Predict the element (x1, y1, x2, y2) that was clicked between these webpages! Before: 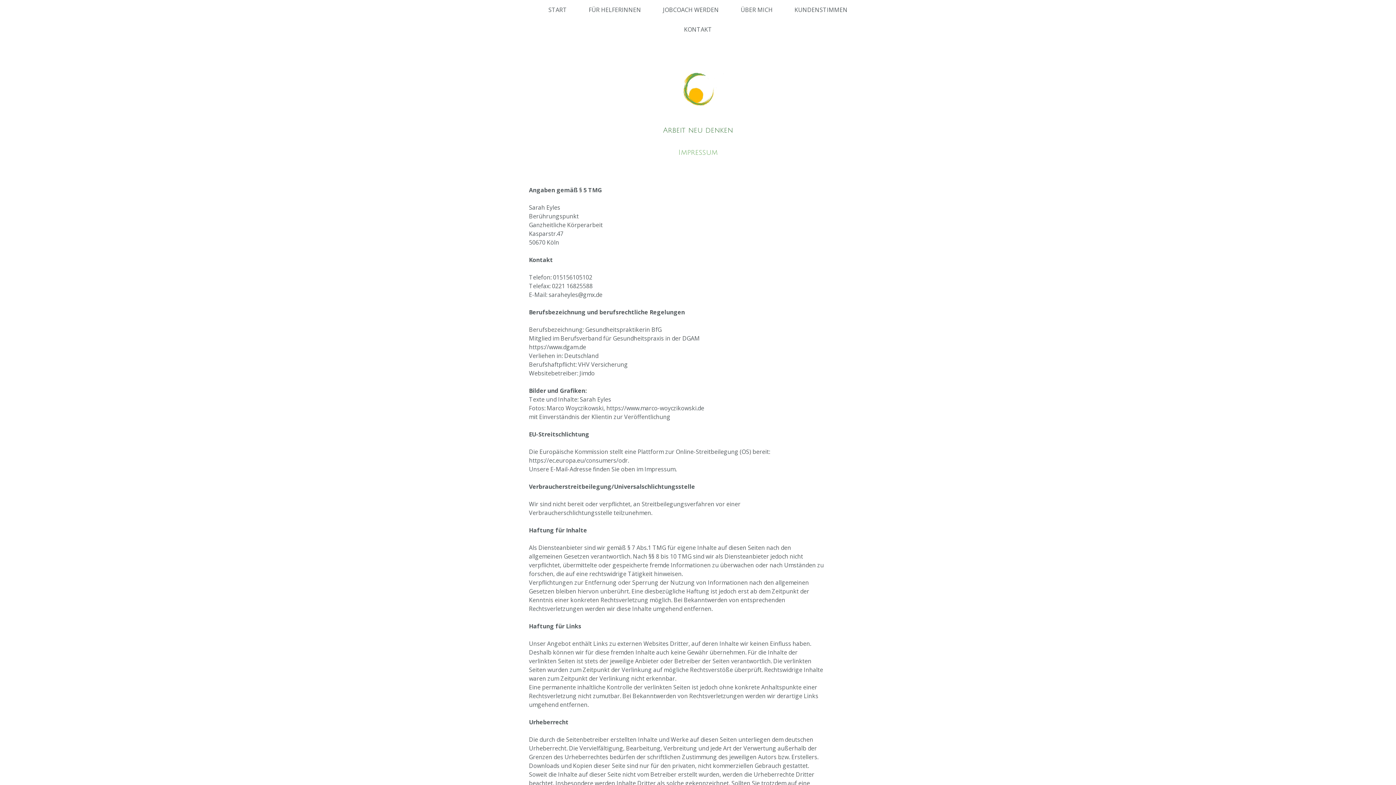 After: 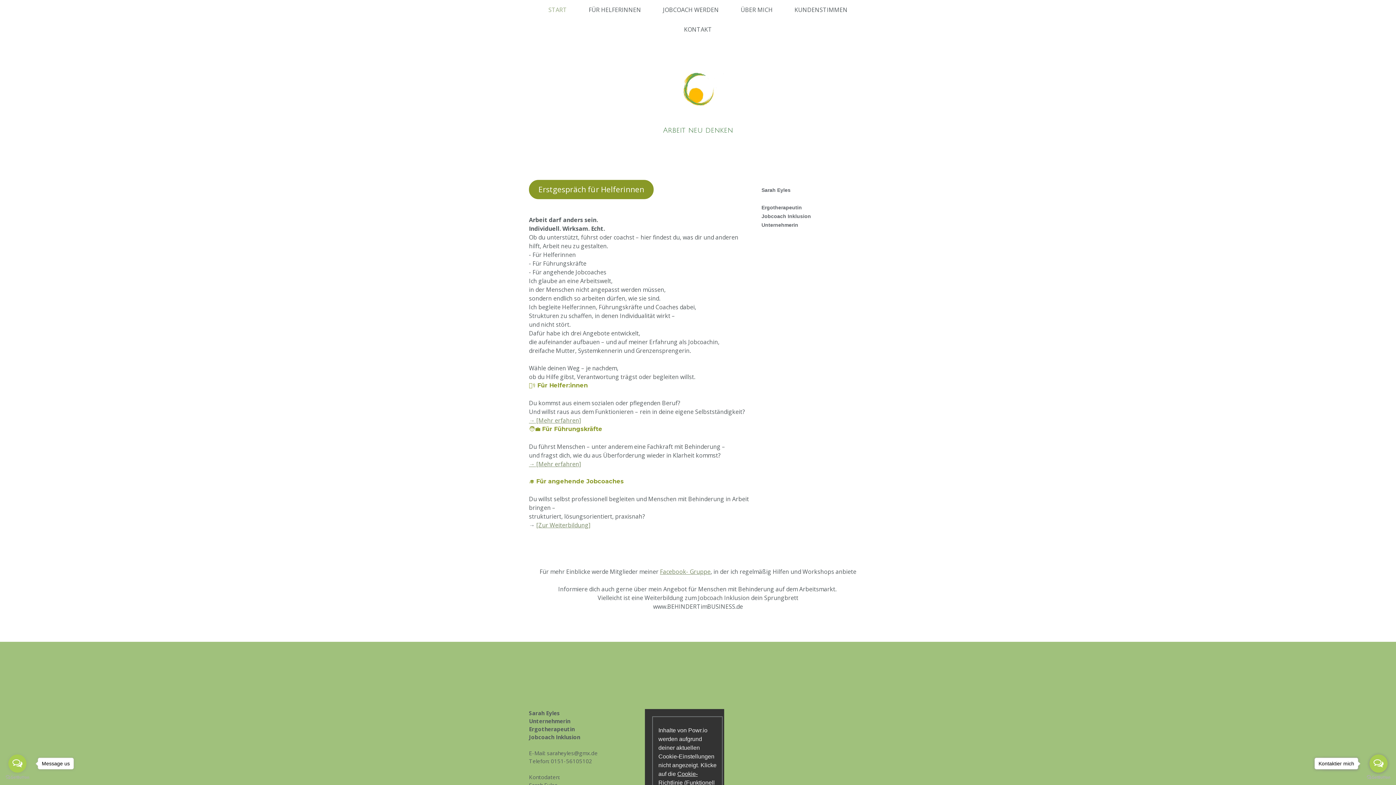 Action: bbox: (529, 126, 867, 134) label: Arbeit neu denken